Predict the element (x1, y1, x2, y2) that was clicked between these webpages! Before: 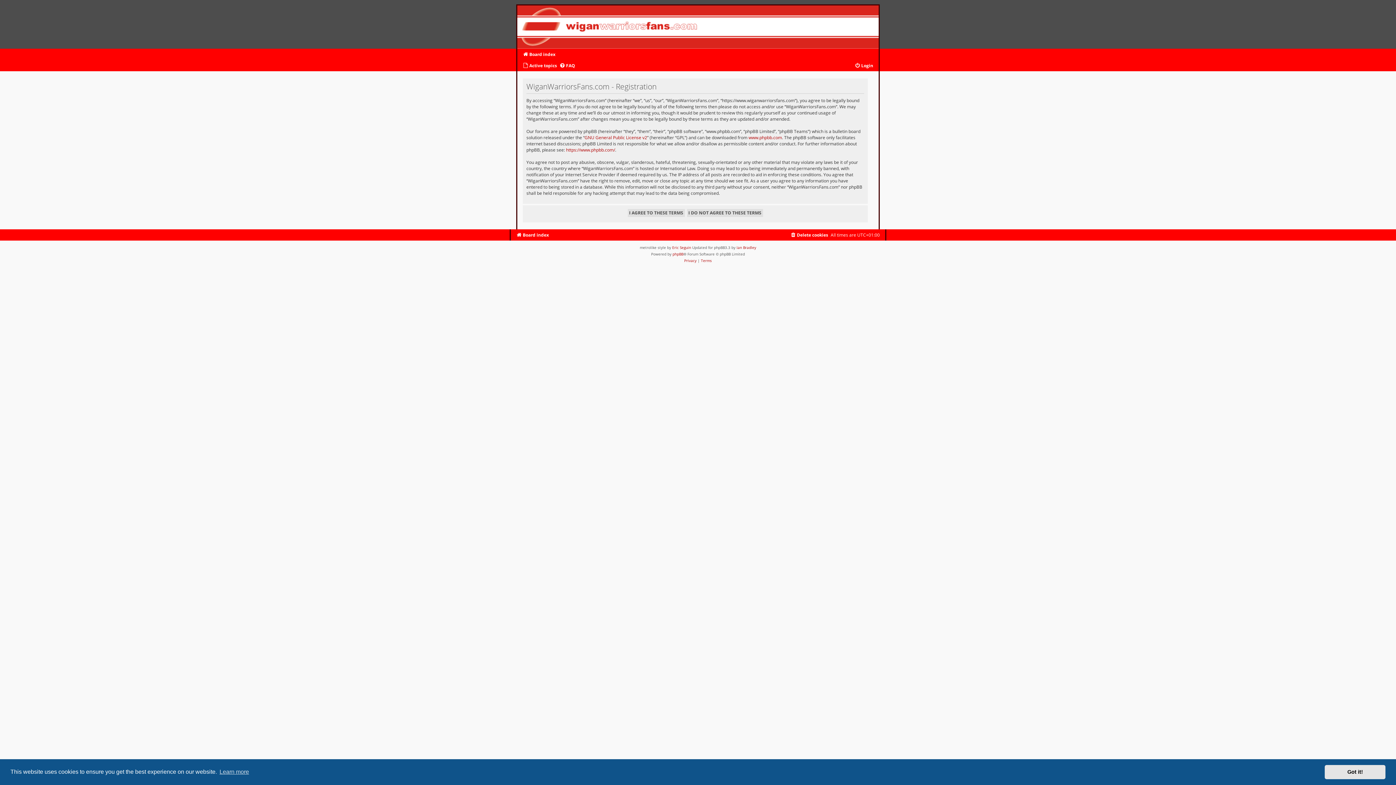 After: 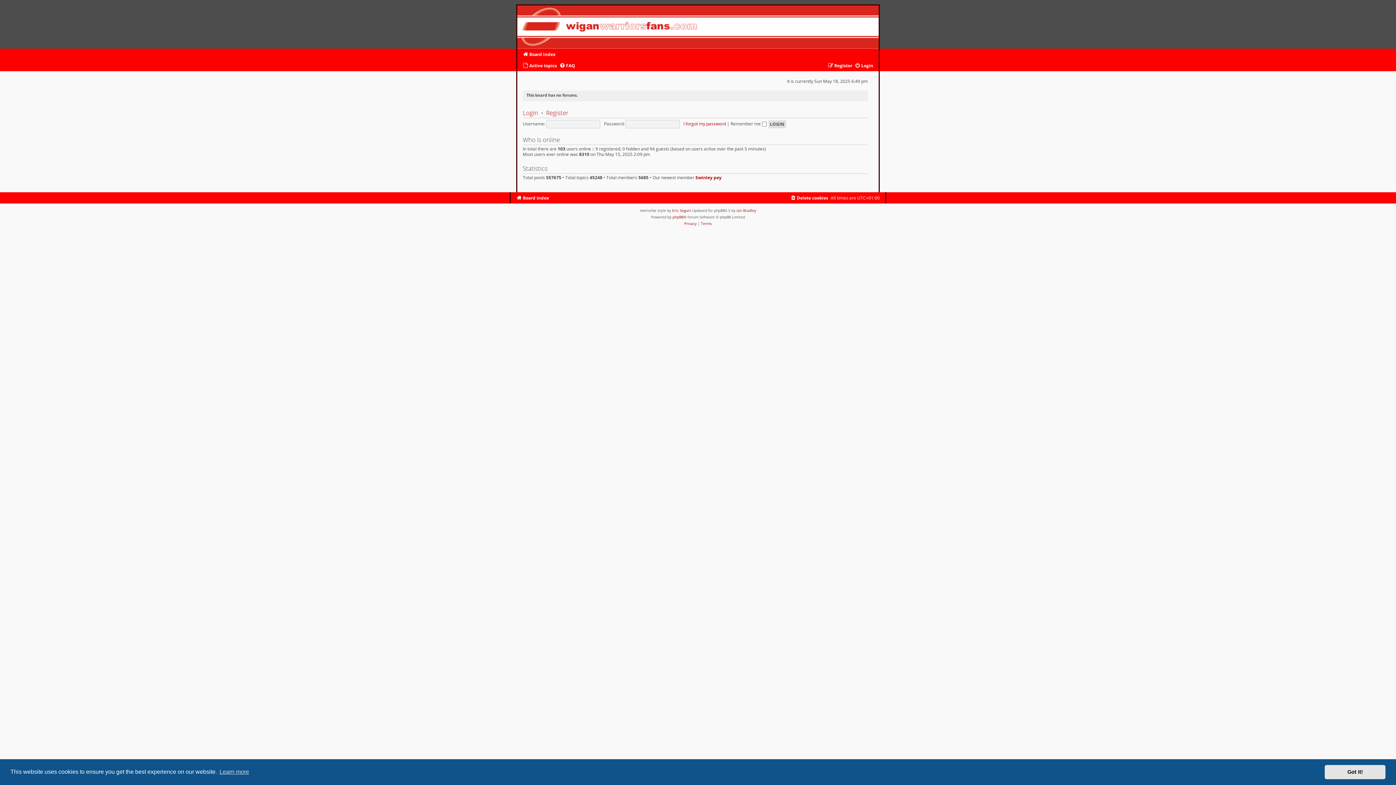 Action: bbox: (516, 230, 549, 240) label: Board index